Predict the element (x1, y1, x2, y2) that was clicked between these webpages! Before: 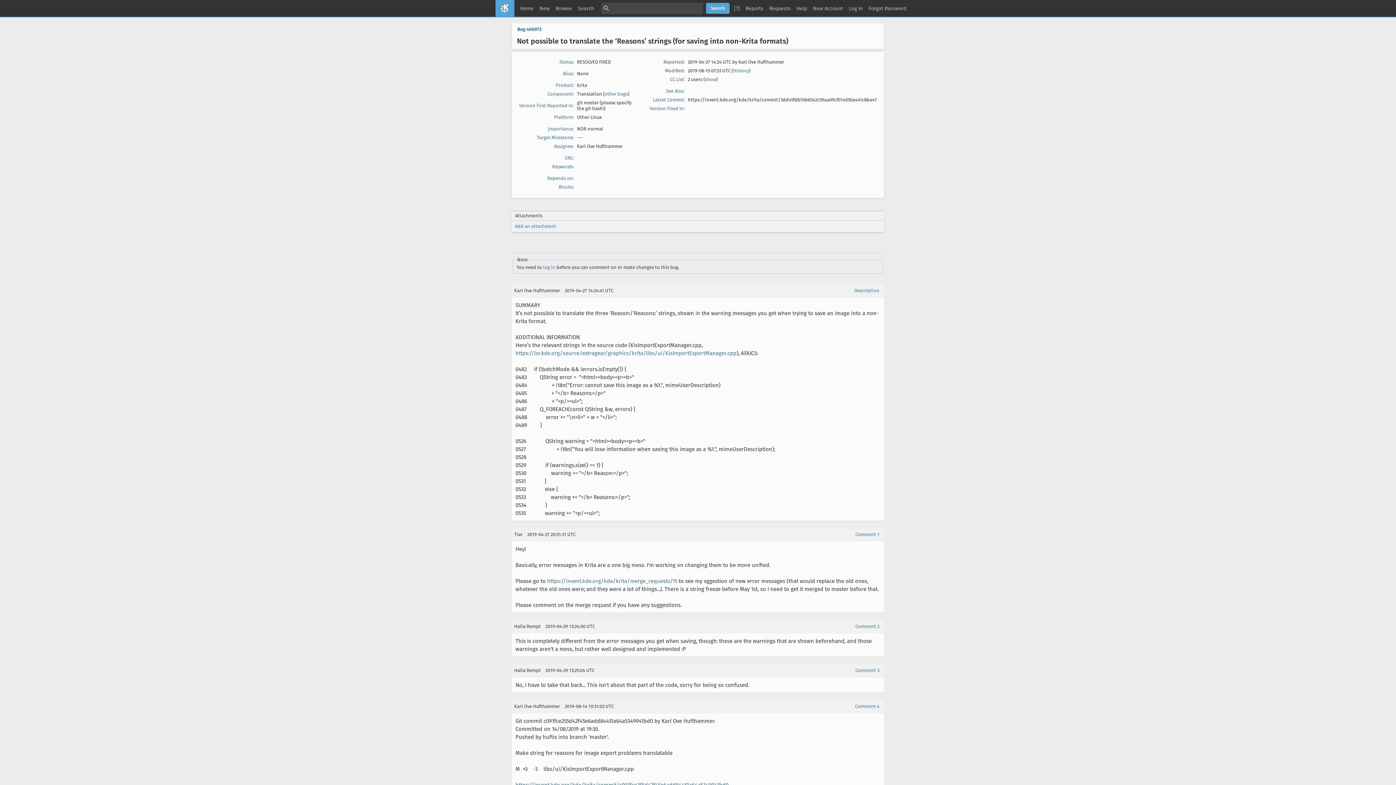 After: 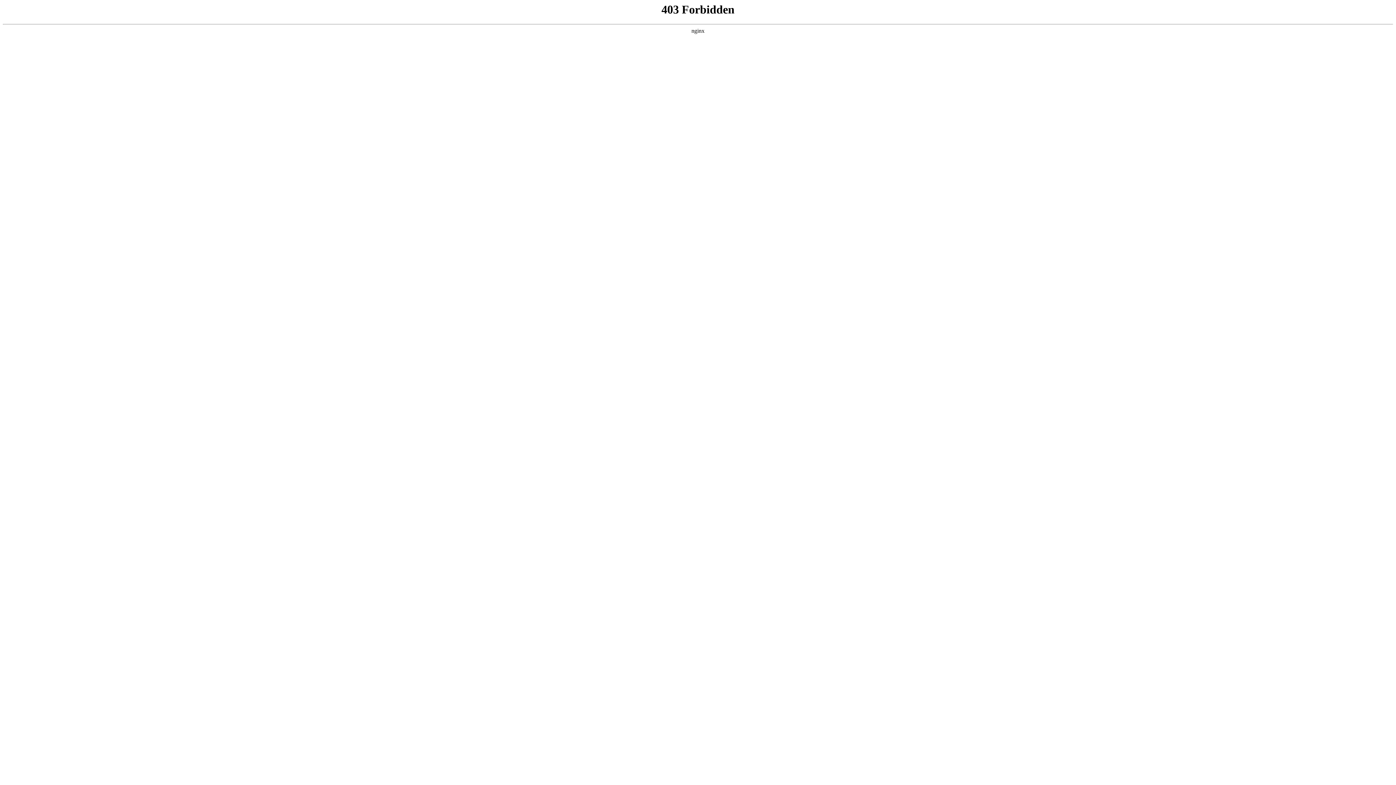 Action: label: https://invent.kde.org/kde/krita/merge_requests/15 bbox: (547, 578, 677, 584)